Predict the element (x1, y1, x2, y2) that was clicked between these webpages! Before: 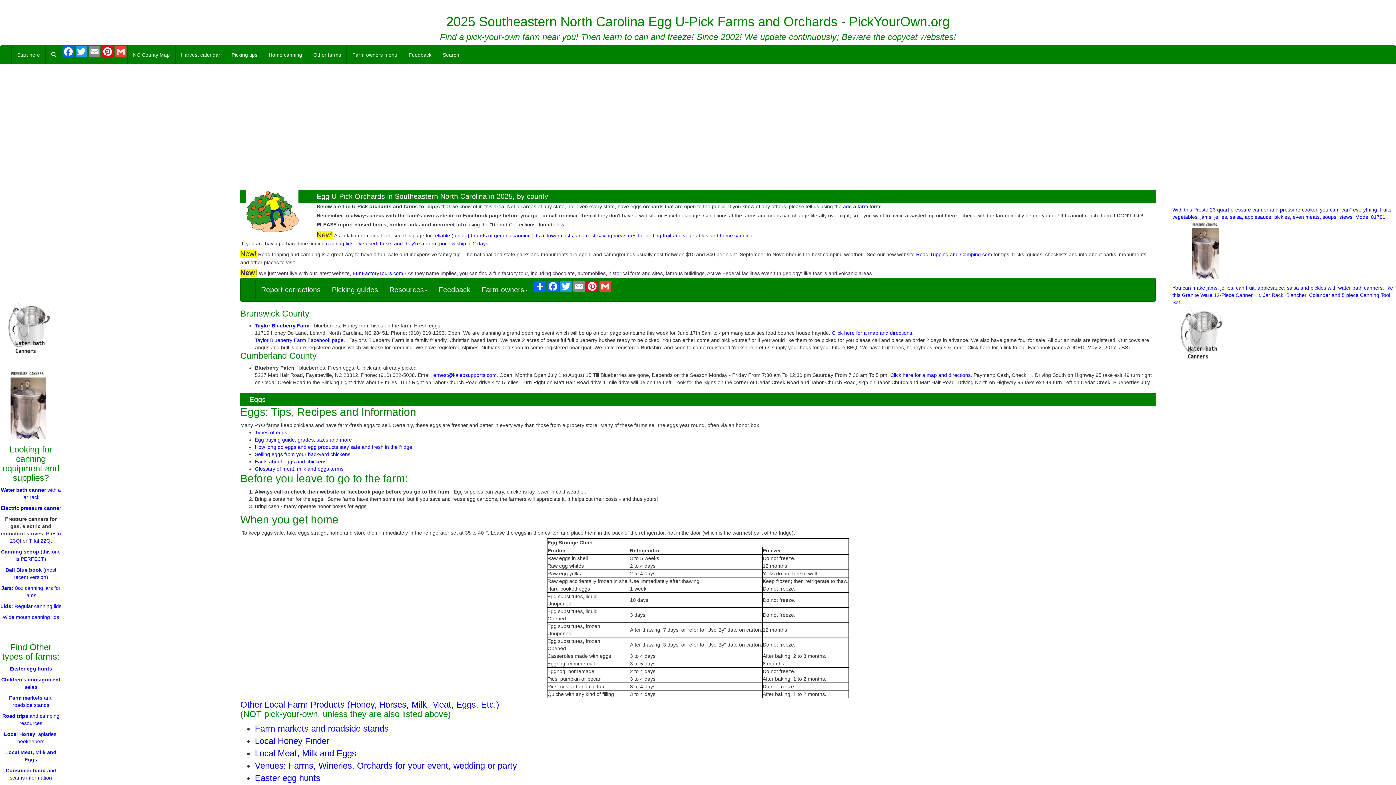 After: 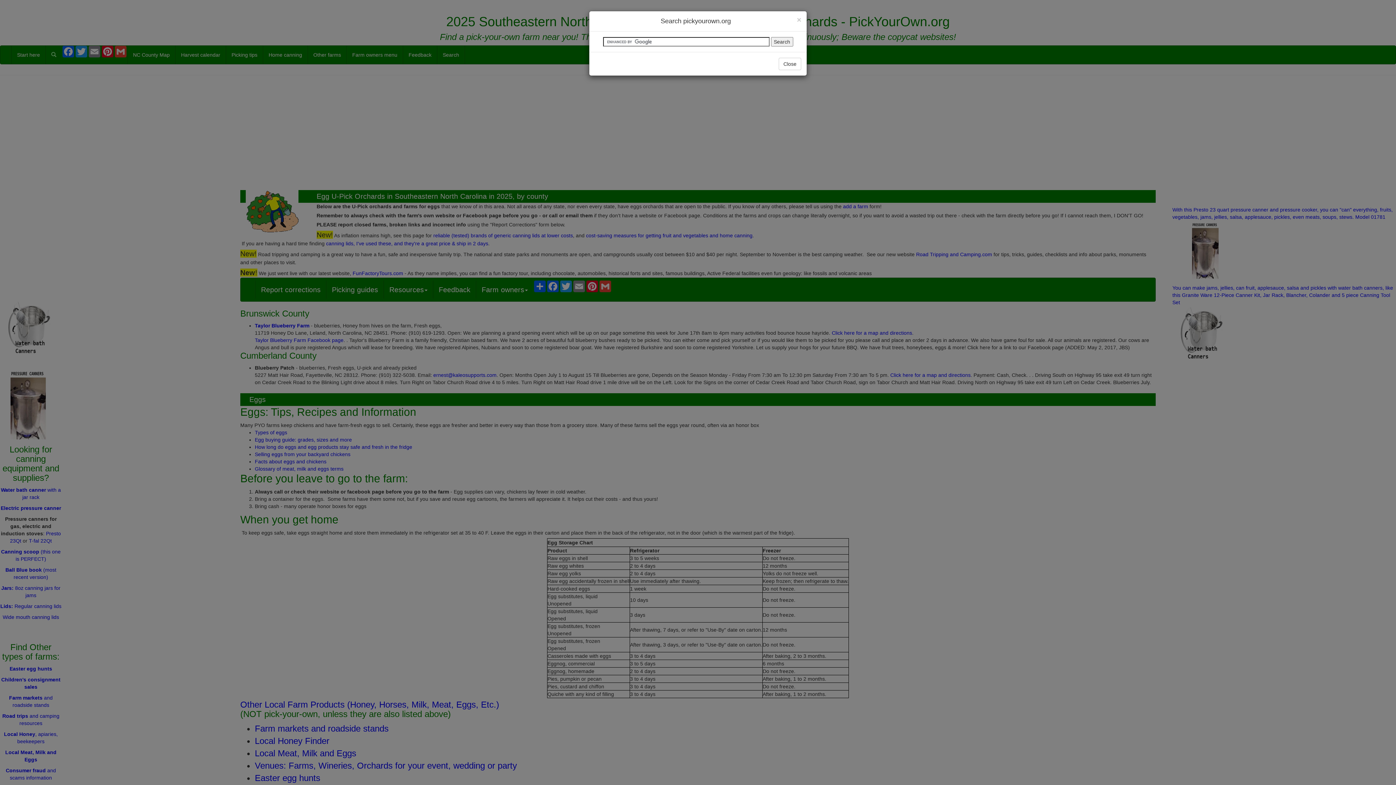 Action: bbox: (45, 45, 61, 64)